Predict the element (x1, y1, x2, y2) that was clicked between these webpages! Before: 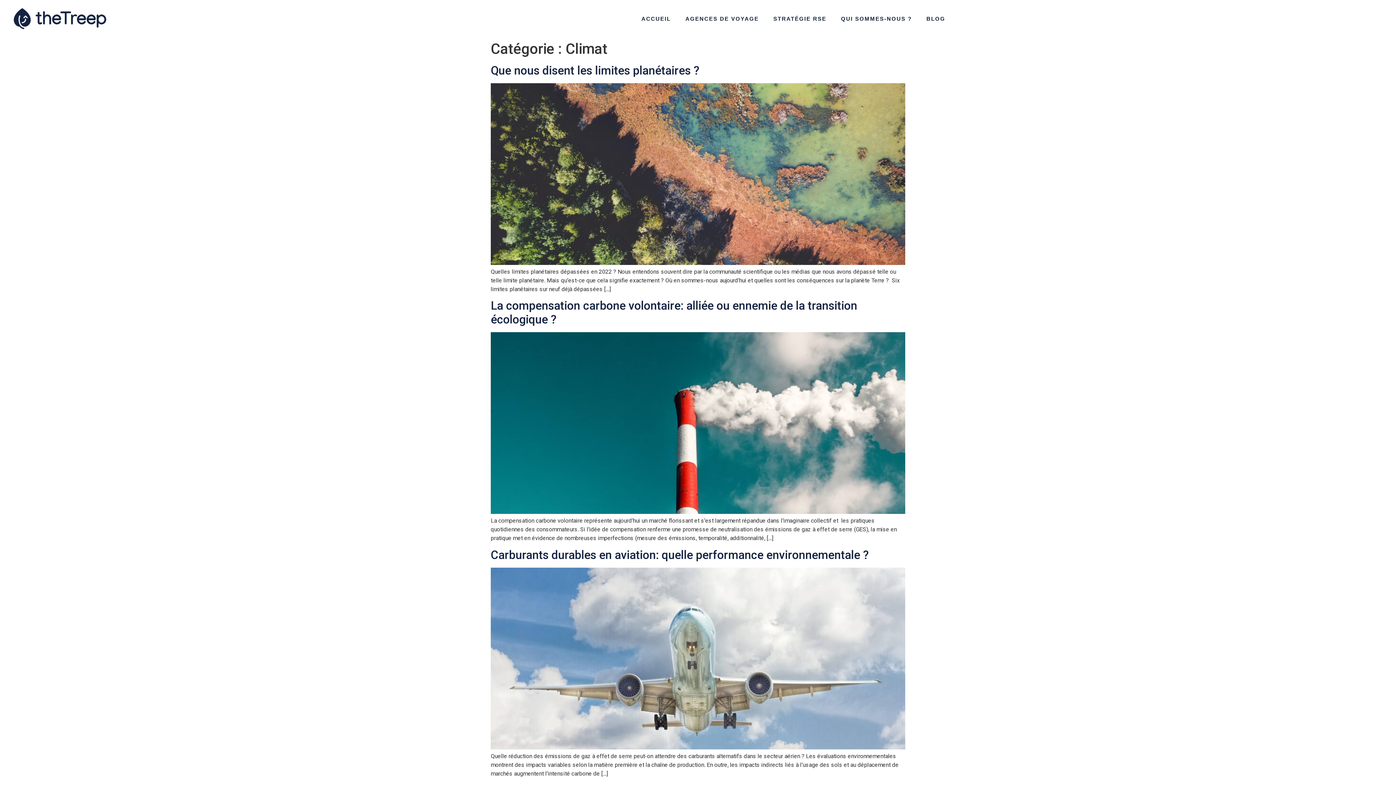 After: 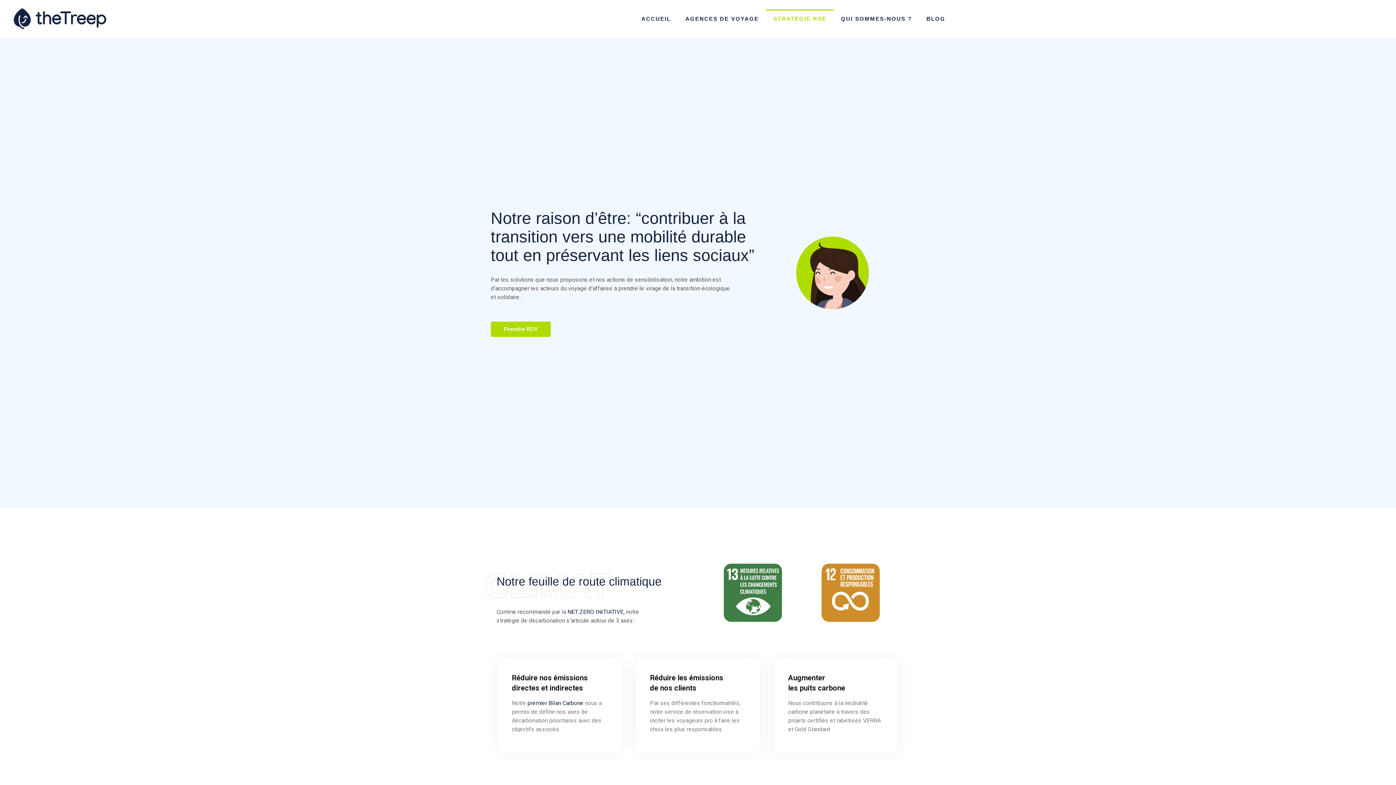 Action: bbox: (766, 9, 833, 27) label: STRATÉGIE RSE